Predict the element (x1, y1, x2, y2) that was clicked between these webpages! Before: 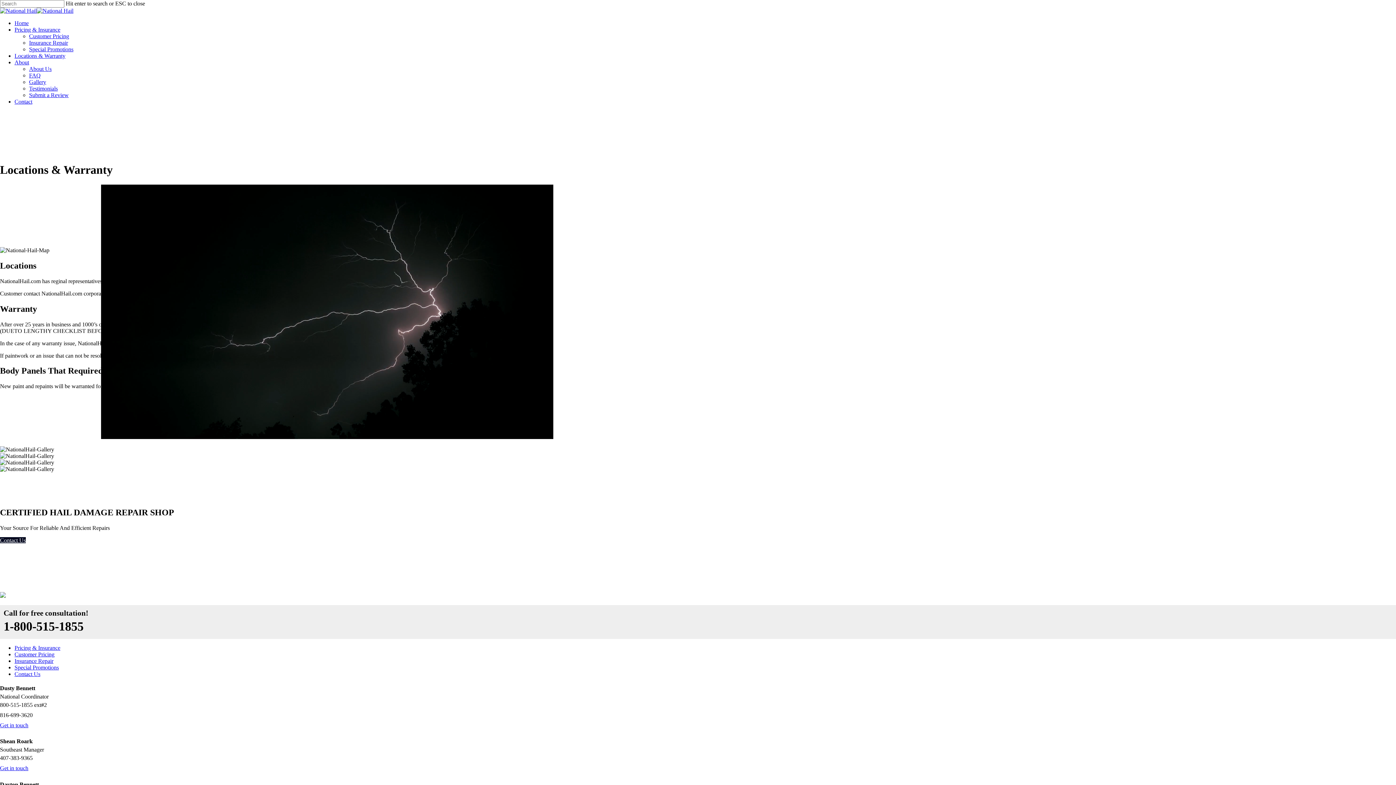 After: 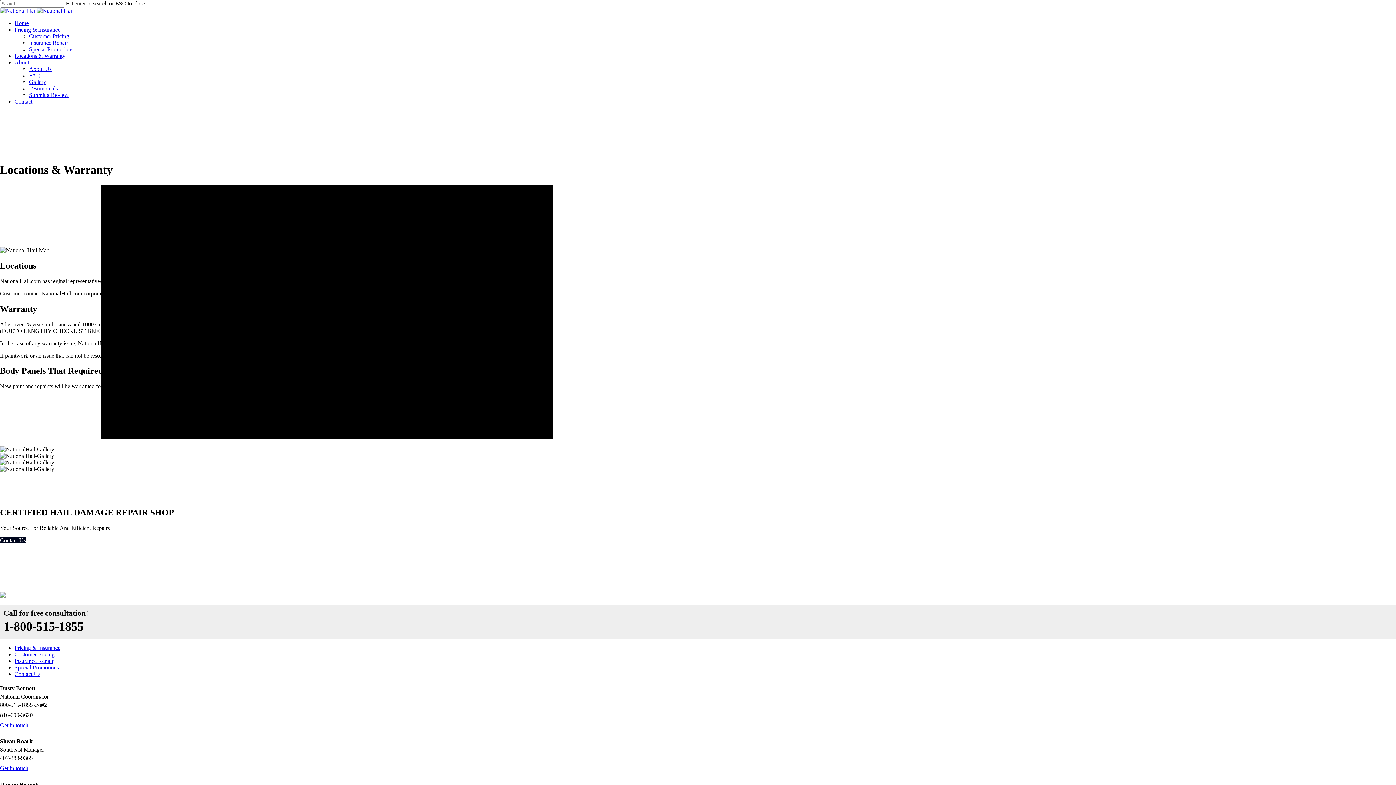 Action: bbox: (14, 651, 54, 657) label: Customer Pricing